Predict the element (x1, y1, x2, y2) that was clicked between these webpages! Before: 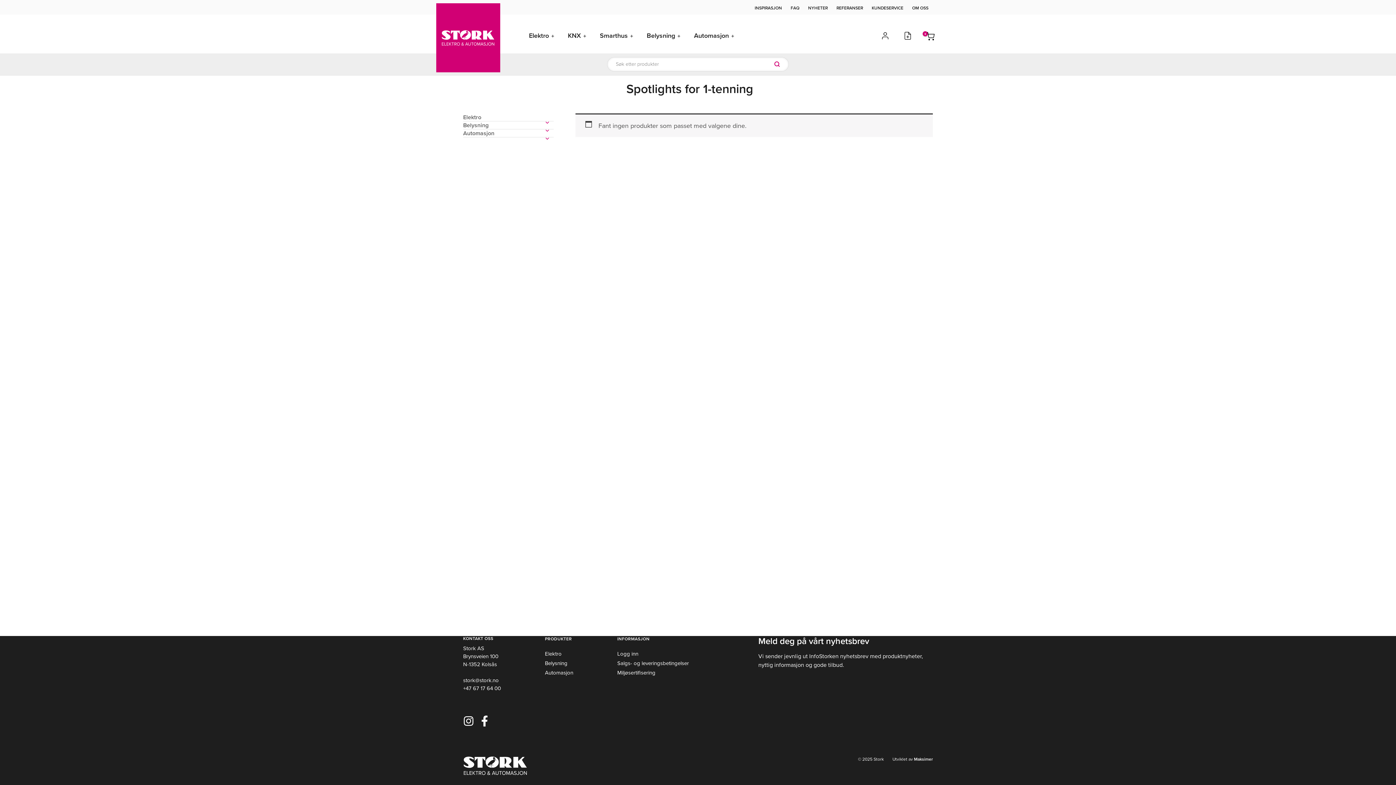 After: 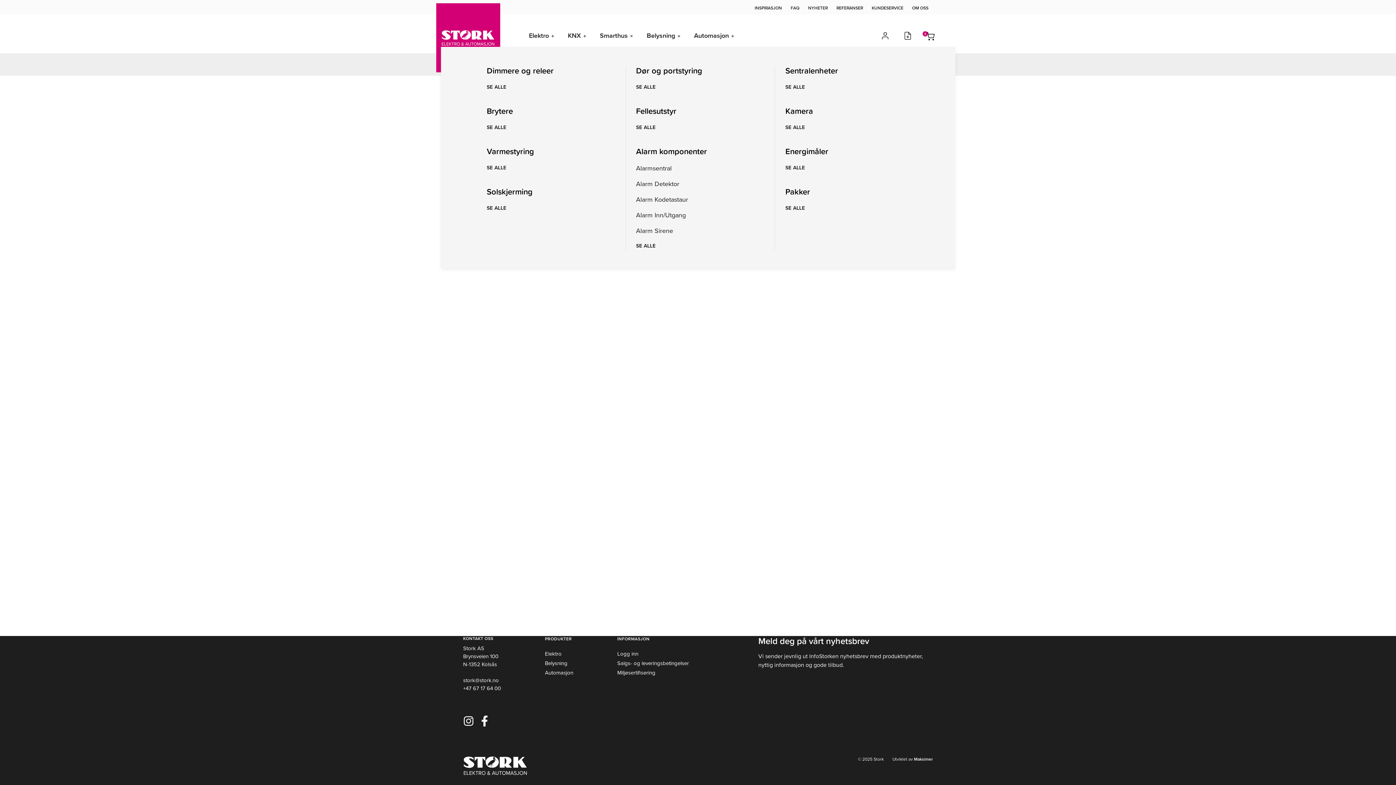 Action: bbox: (593, 31, 640, 40) label: Smarthus